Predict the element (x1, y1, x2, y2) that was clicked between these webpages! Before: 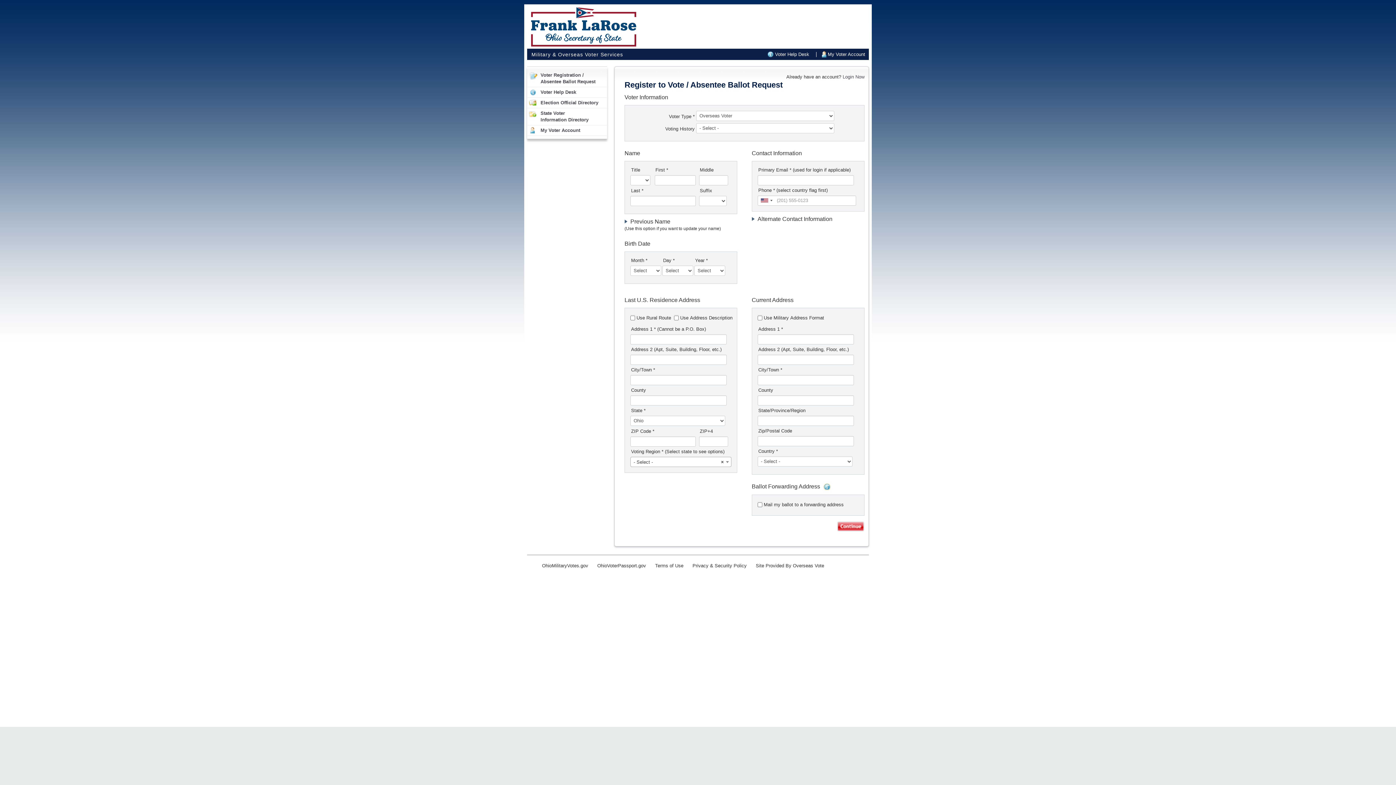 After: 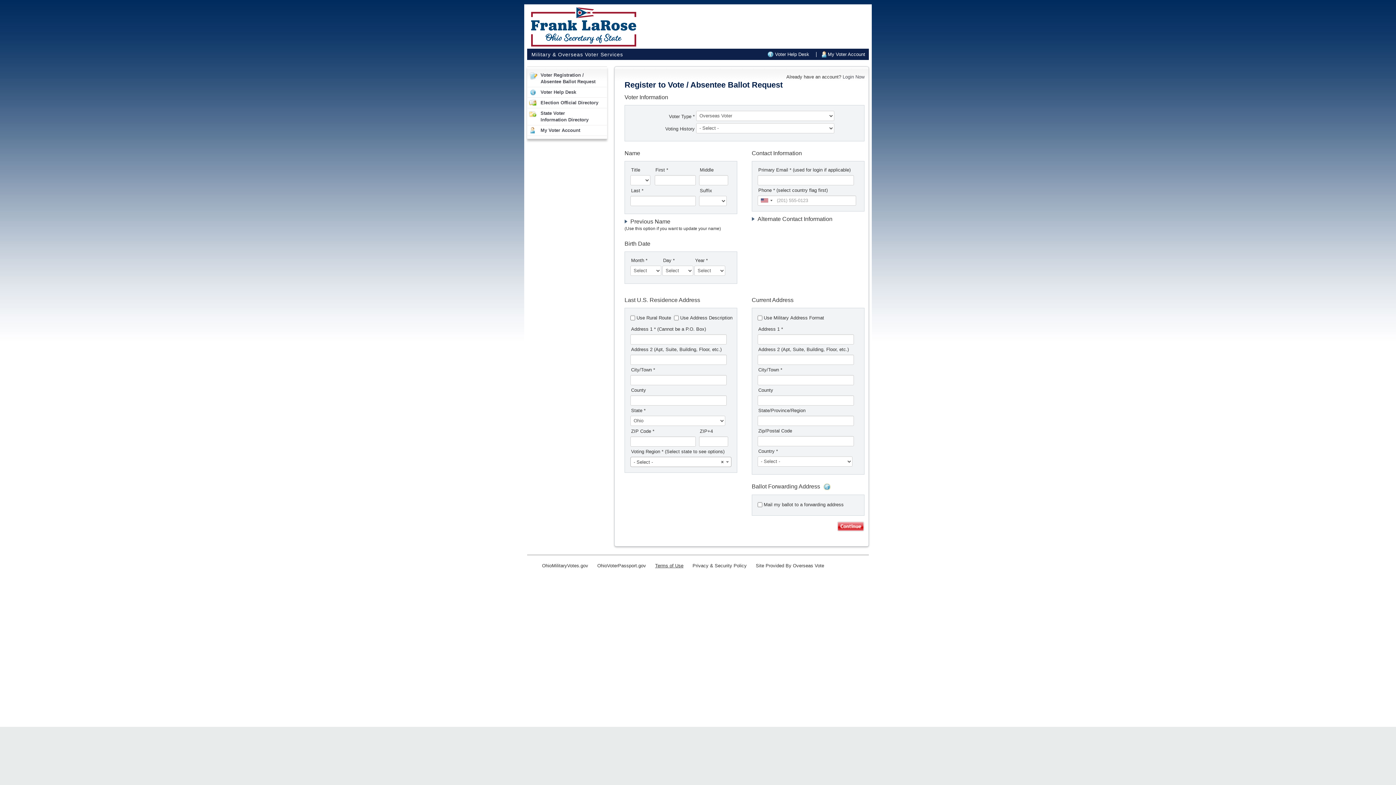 Action: bbox: (651, 562, 687, 569) label: Terms of Use